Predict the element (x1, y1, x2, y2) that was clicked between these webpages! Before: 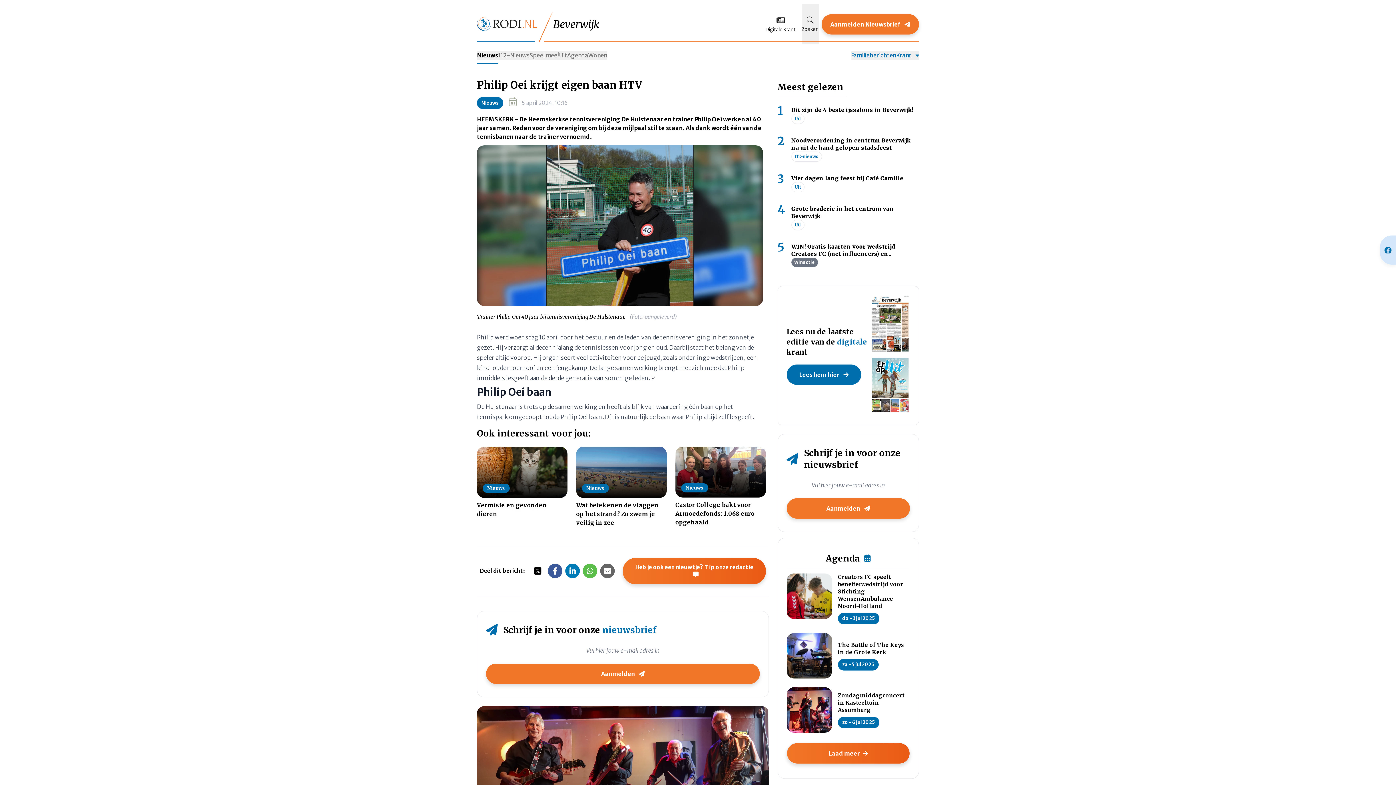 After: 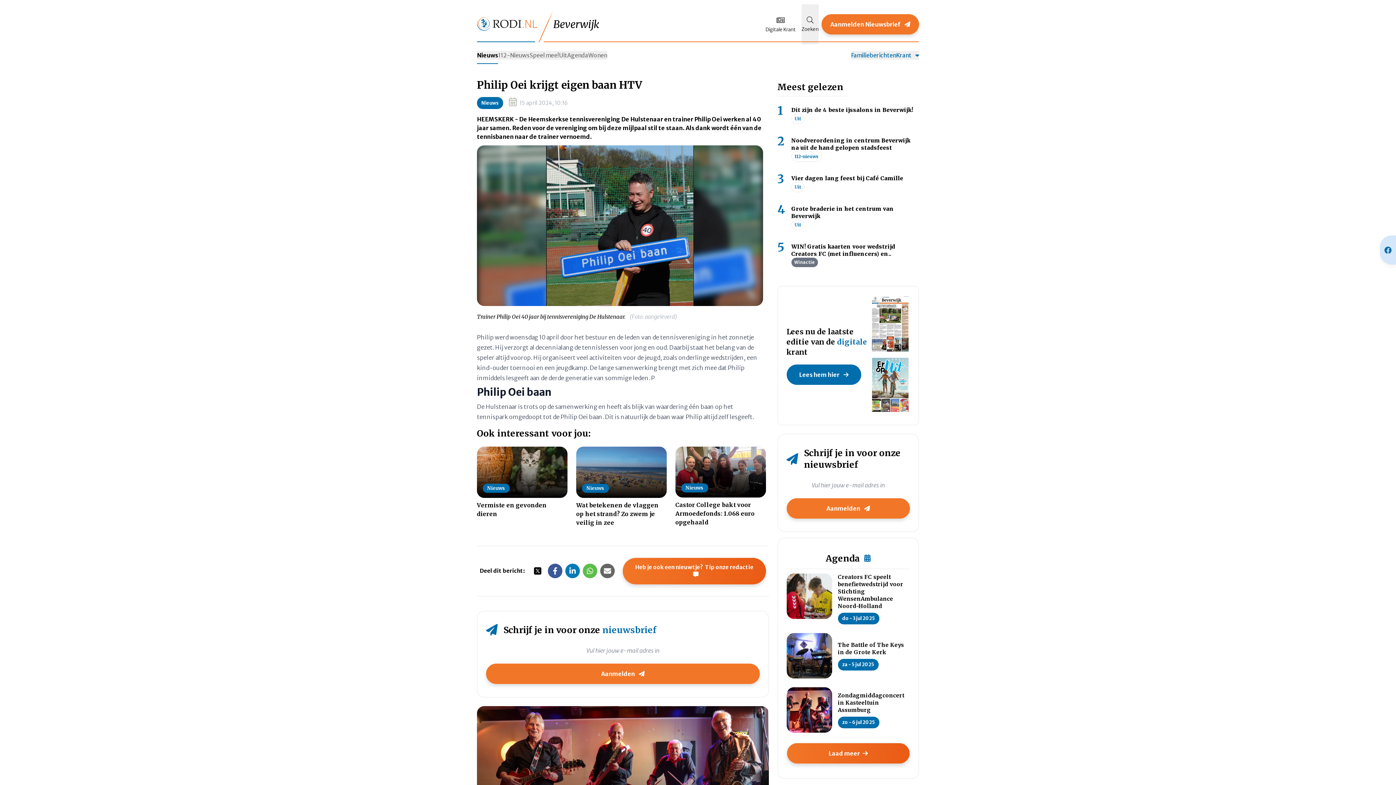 Action: bbox: (870, 355, 910, 413)